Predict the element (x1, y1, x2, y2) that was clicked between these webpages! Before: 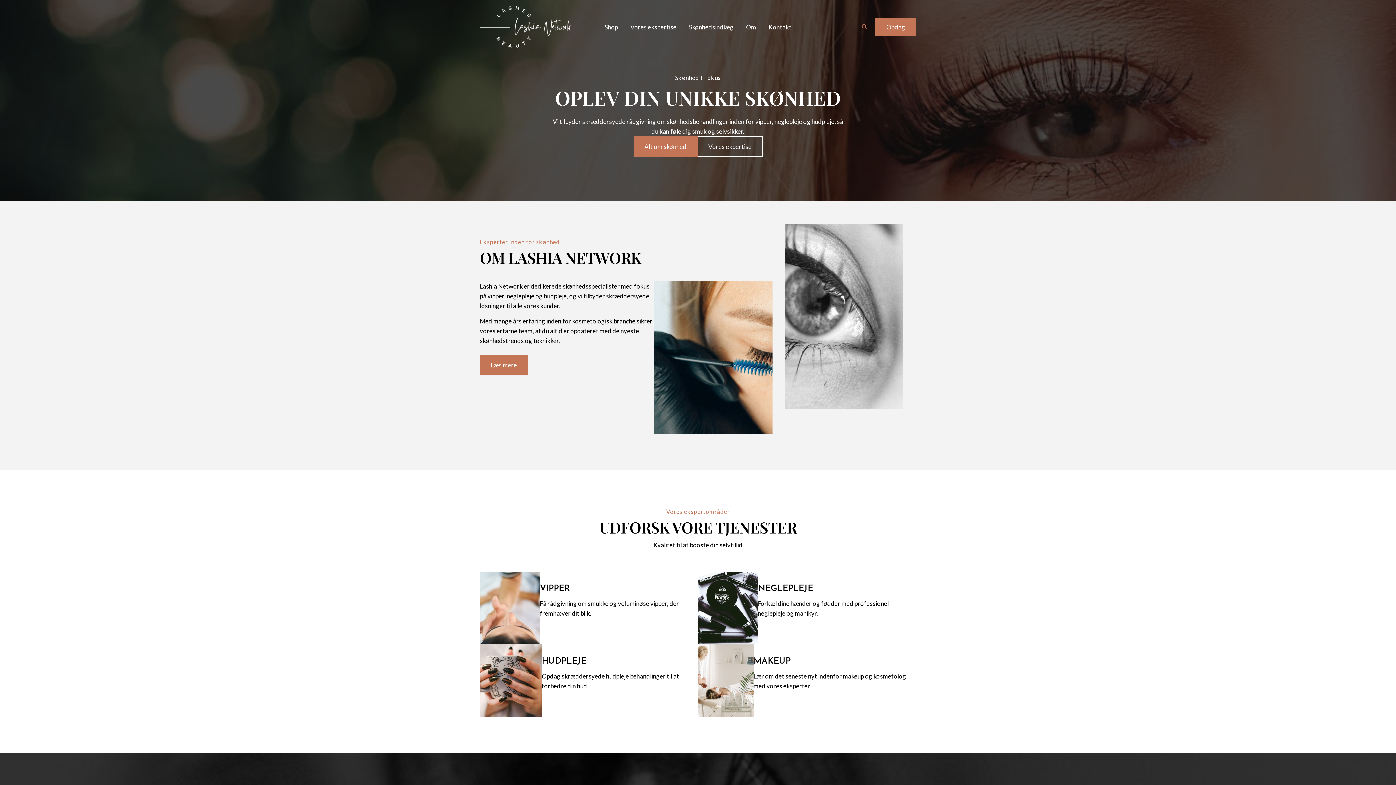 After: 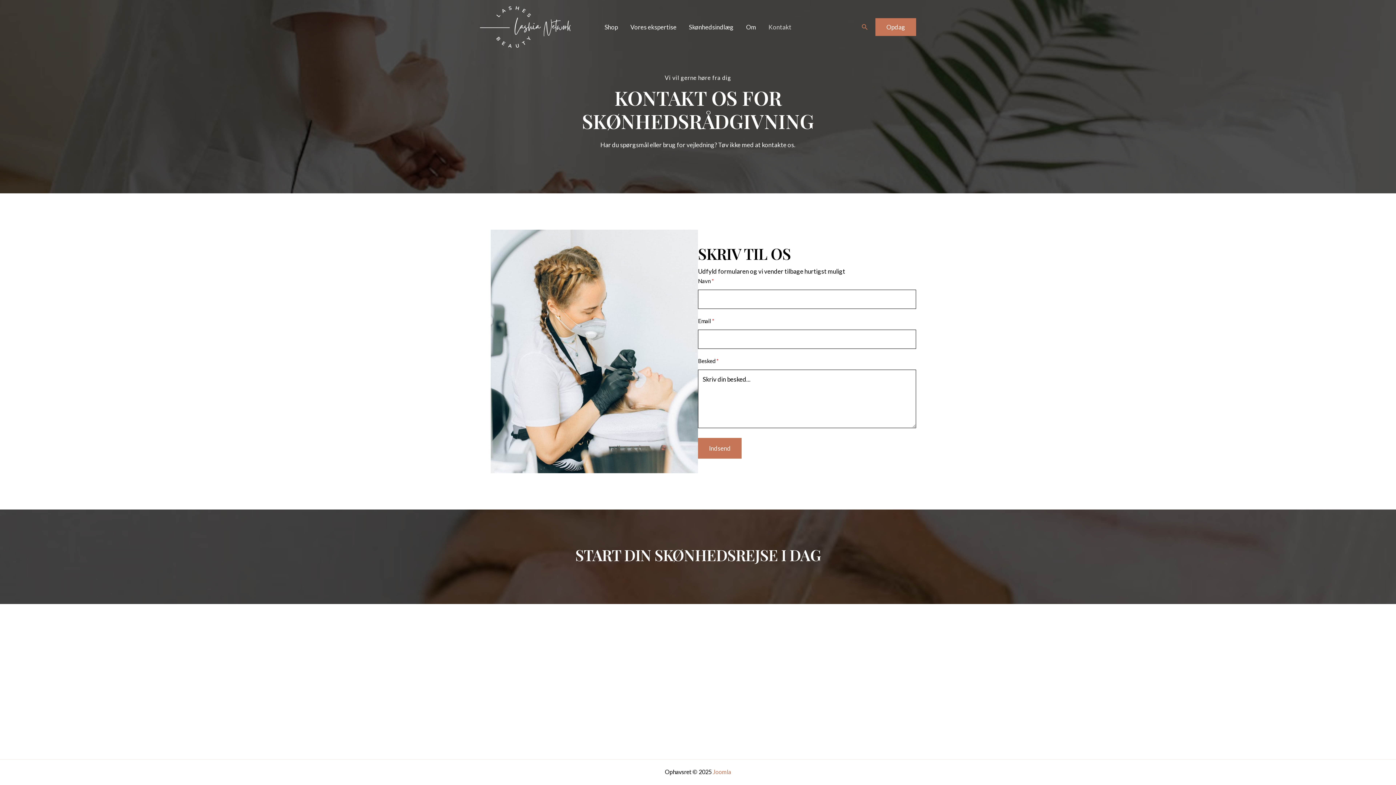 Action: bbox: (762, 0, 797, 53) label: Kontakt